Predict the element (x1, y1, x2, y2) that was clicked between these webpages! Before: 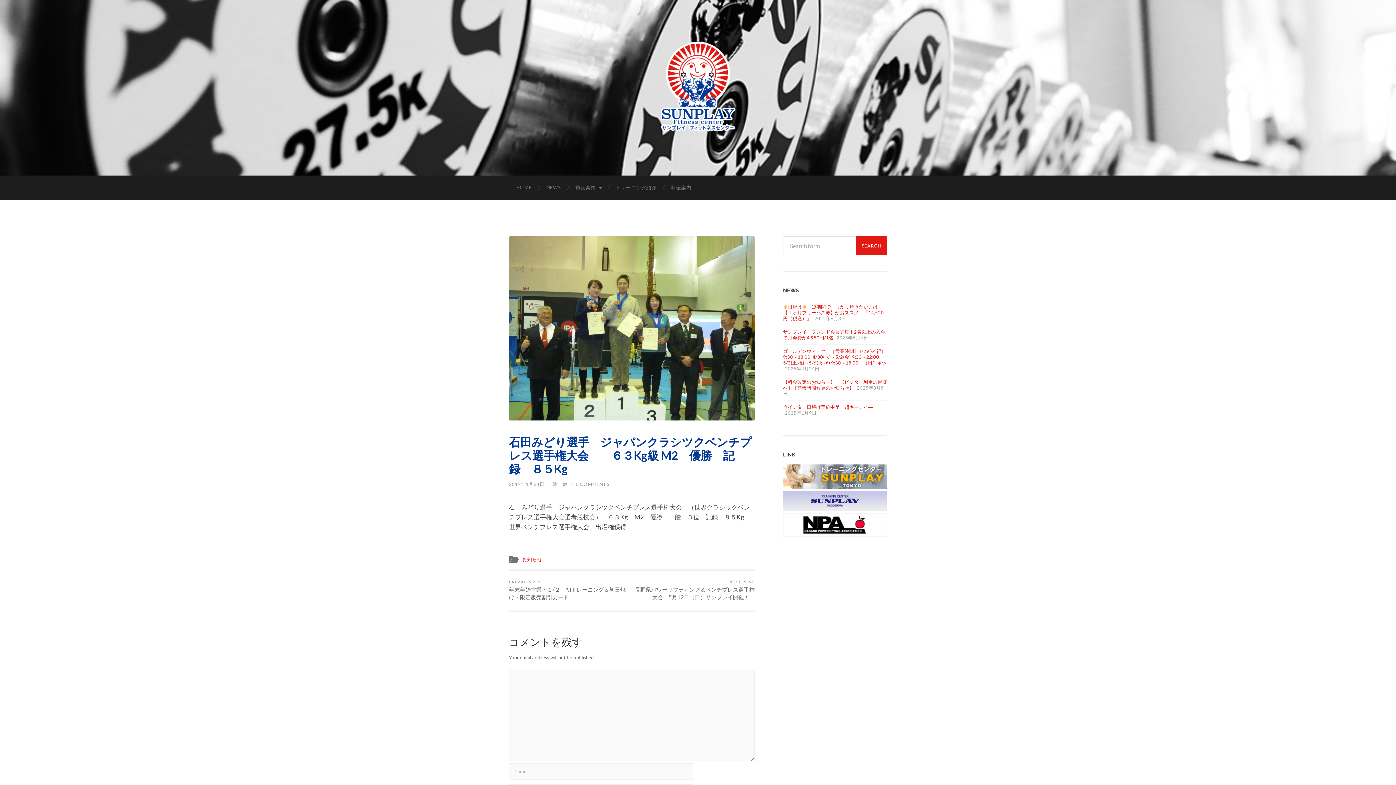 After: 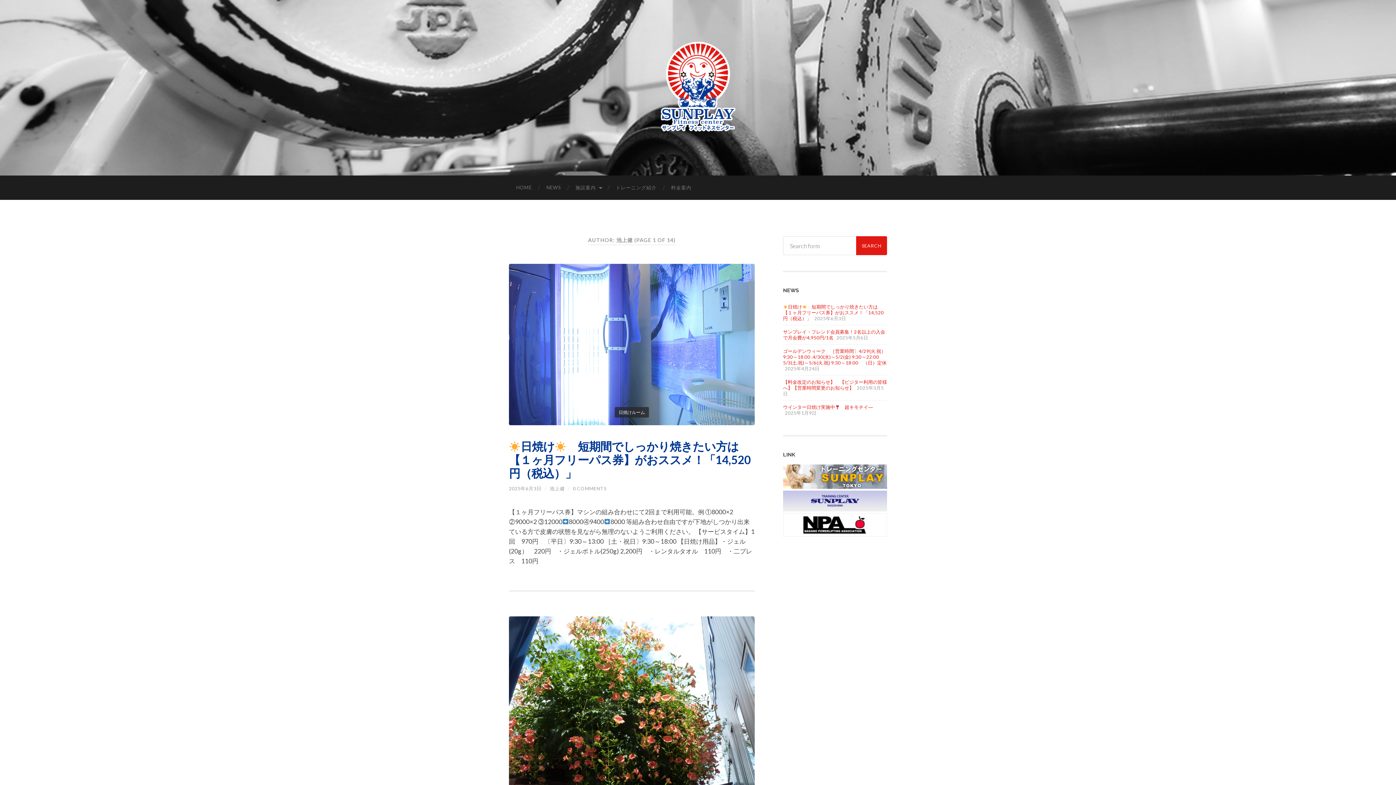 Action: bbox: (552, 481, 568, 487) label: 池上健